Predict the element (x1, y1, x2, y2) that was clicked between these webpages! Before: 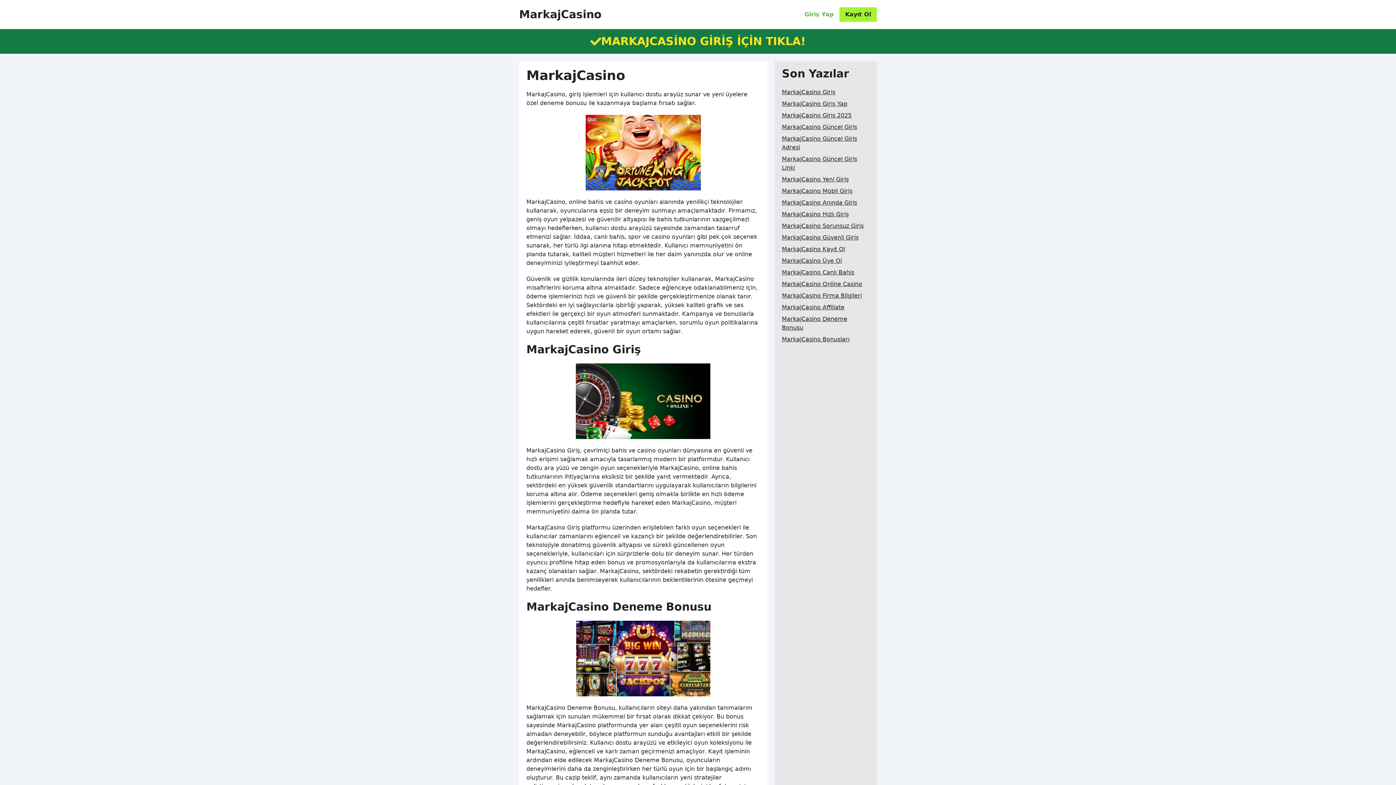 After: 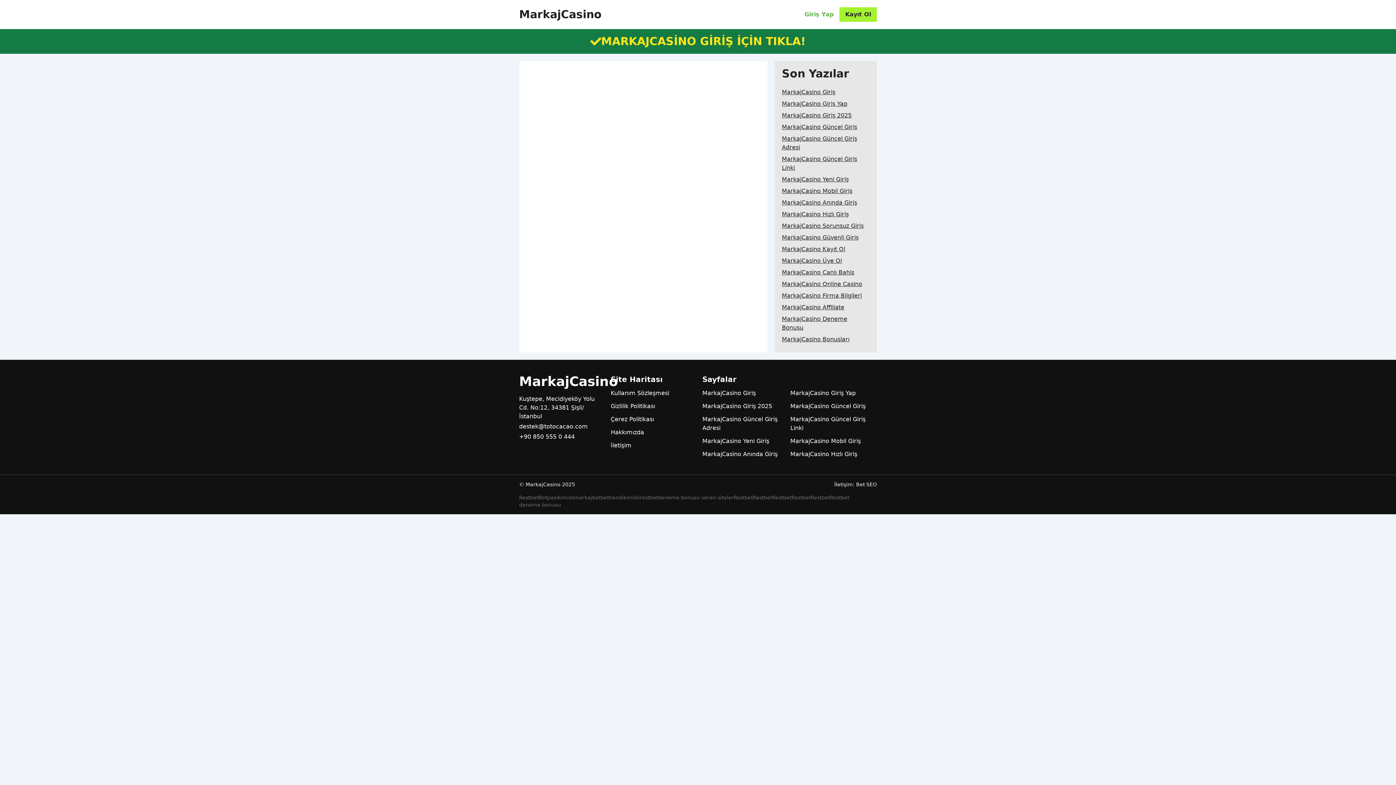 Action: label: MarkajCasino Yeni Giriş bbox: (782, 173, 848, 185)